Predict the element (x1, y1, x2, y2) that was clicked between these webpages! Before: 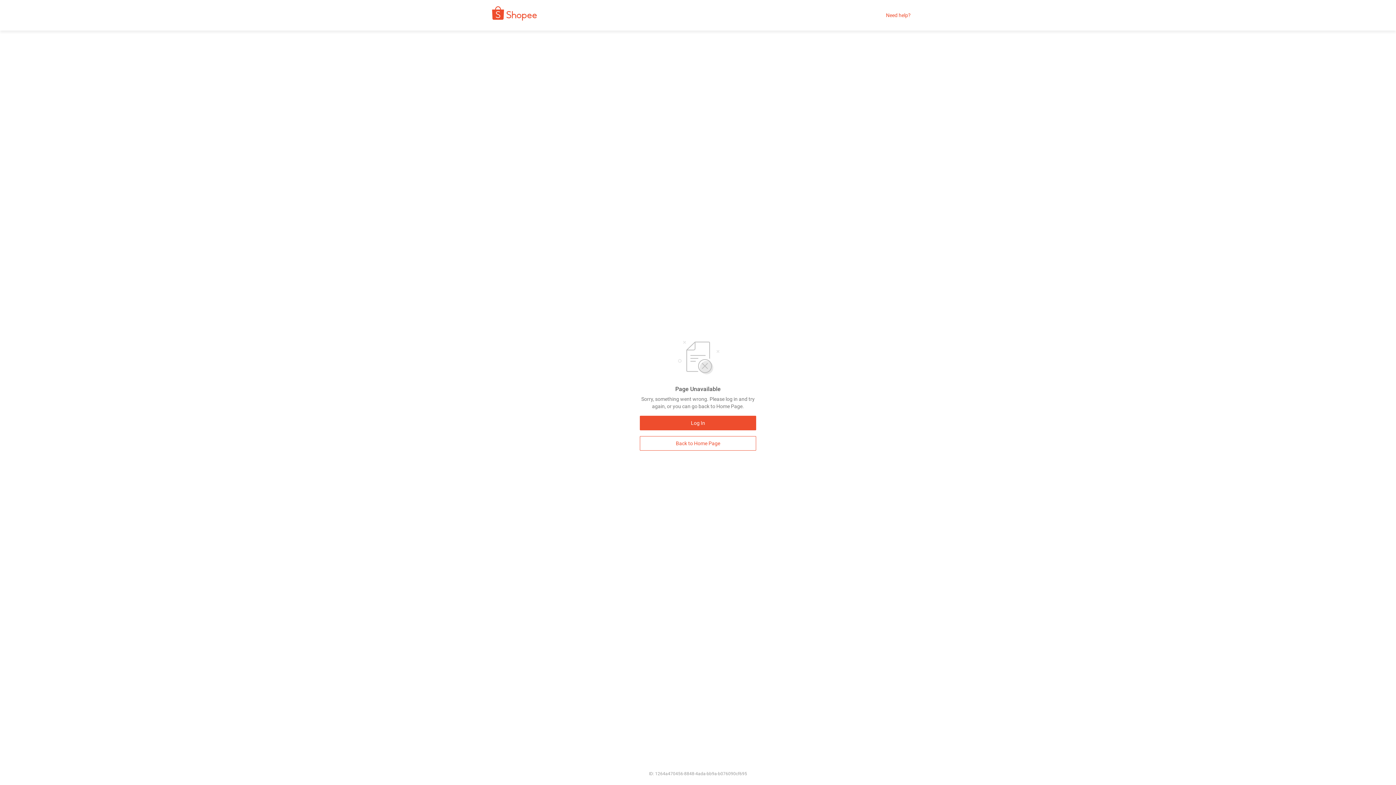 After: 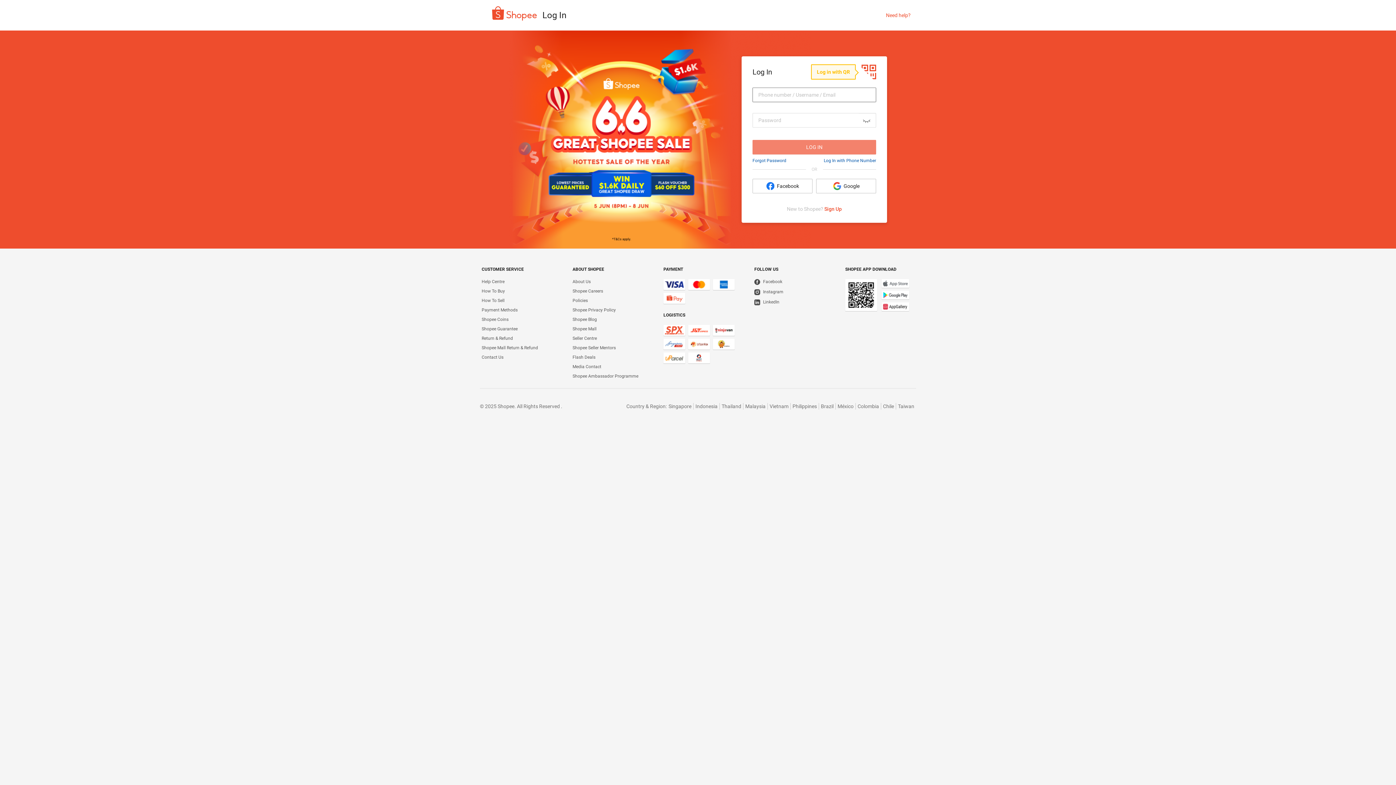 Action: label: Log In bbox: (640, 416, 756, 430)